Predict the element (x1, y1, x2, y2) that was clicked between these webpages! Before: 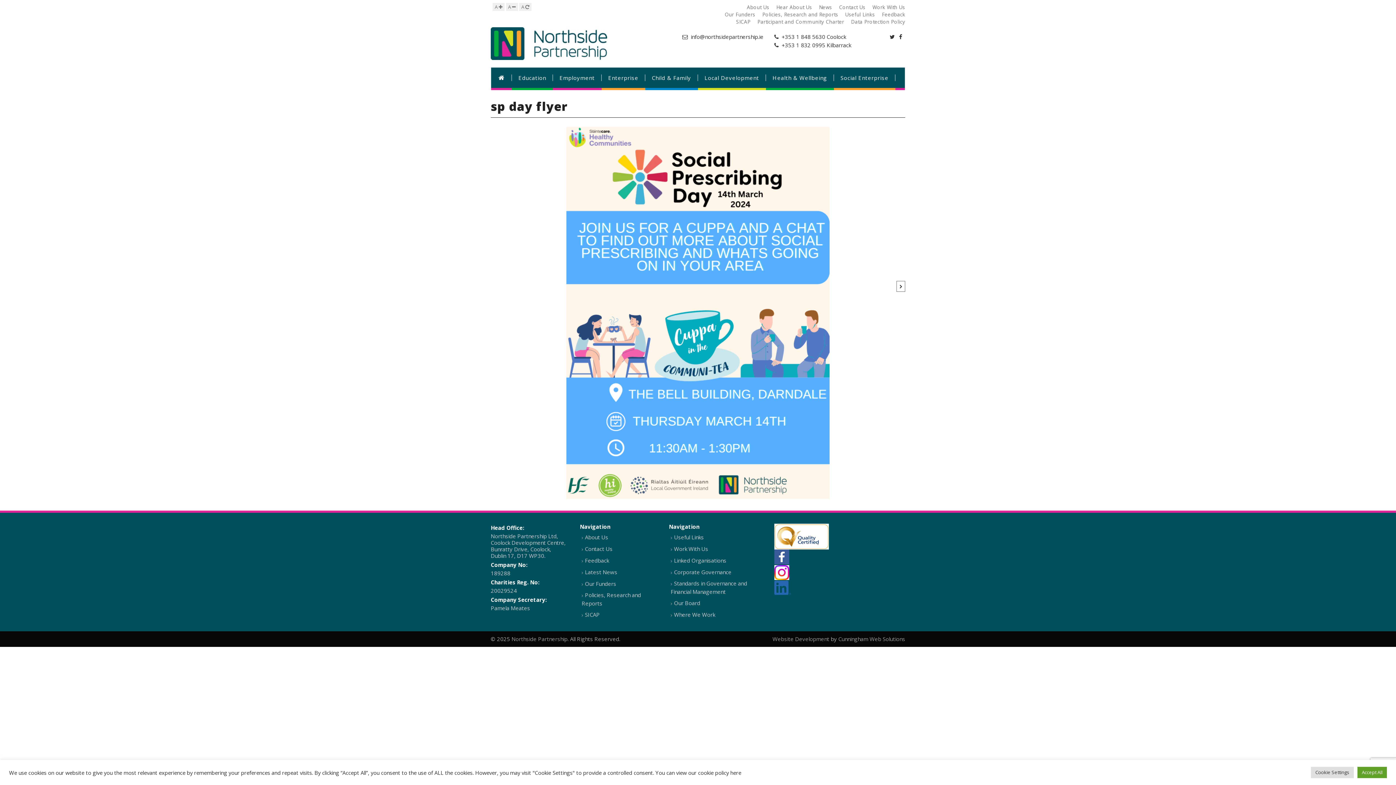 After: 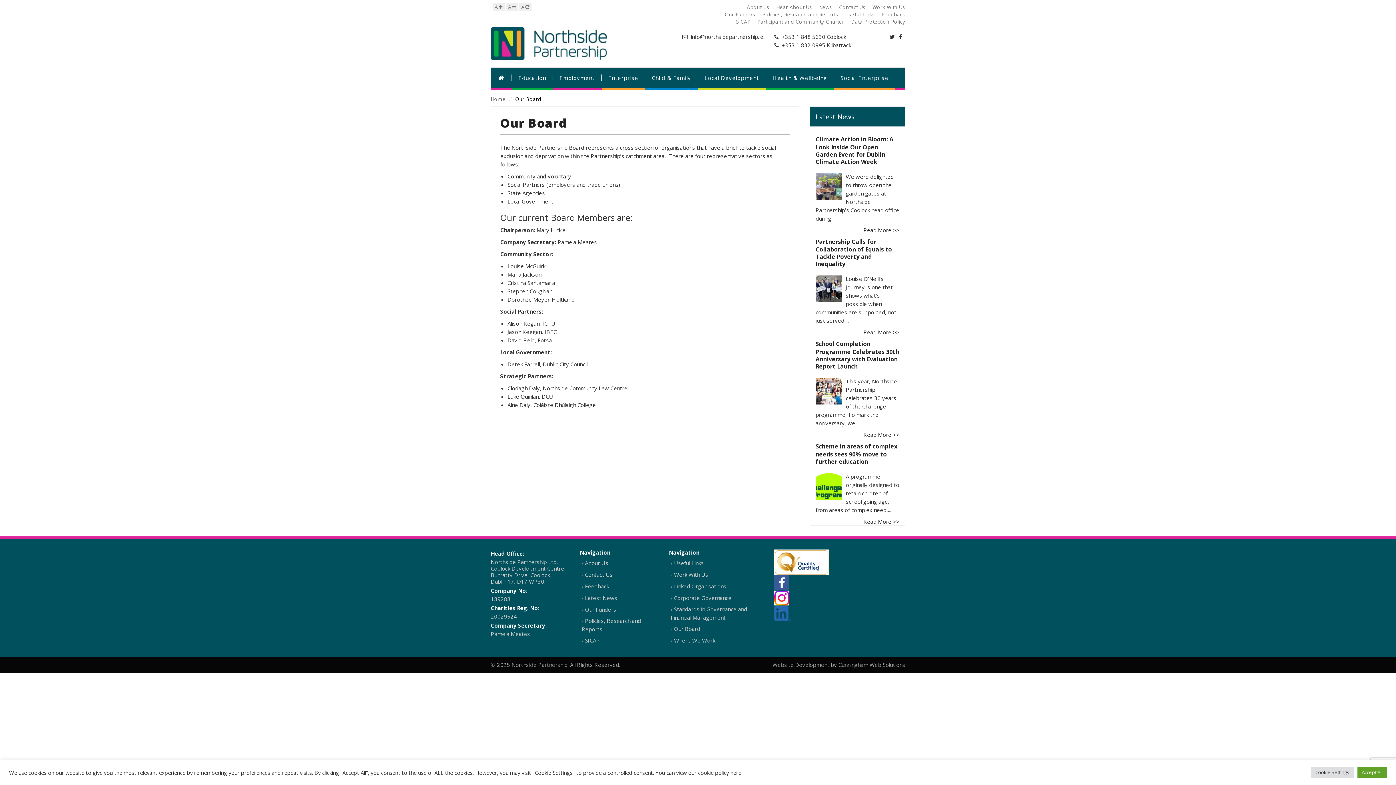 Action: label: Our Board bbox: (670, 599, 700, 608)